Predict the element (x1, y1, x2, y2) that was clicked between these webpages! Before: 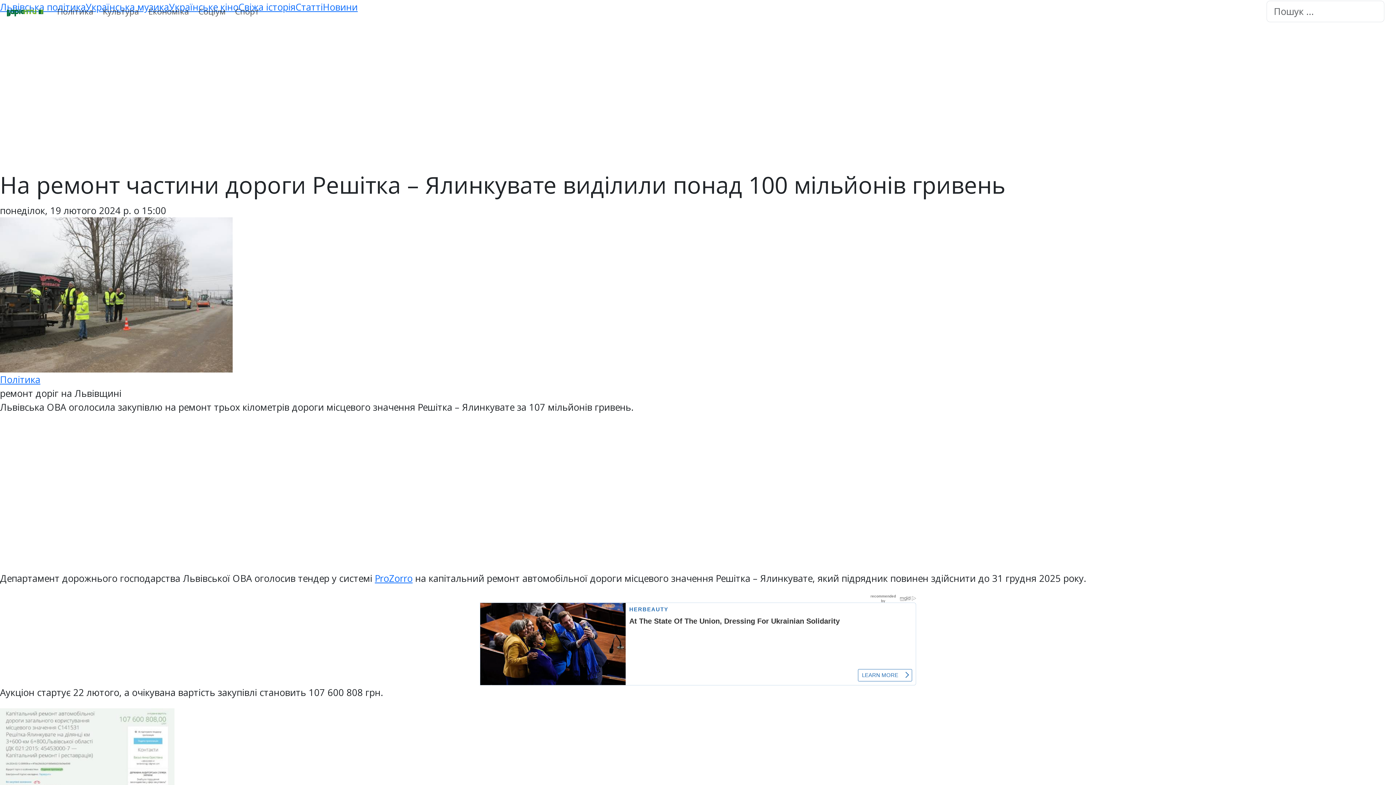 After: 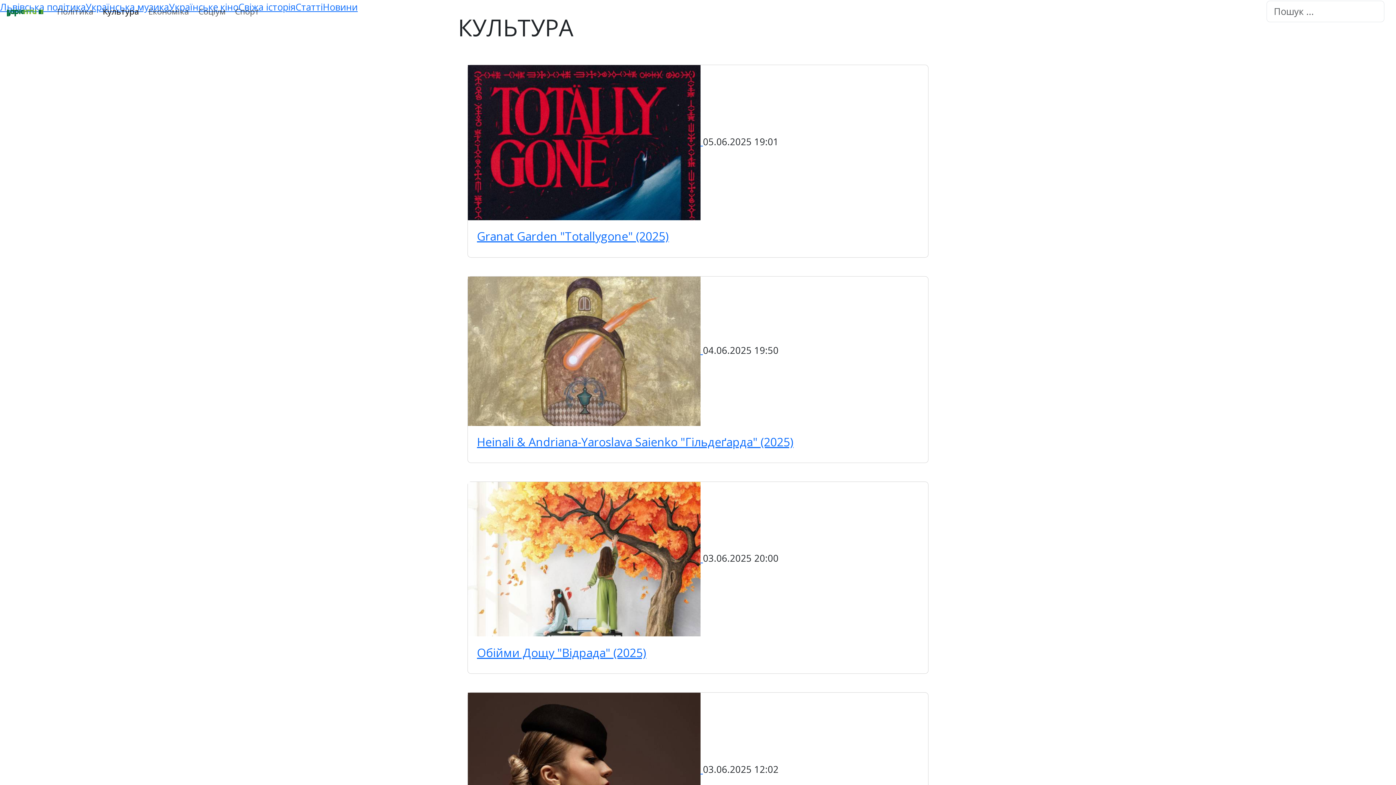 Action: label: Культура bbox: (98, 0, 143, 22)